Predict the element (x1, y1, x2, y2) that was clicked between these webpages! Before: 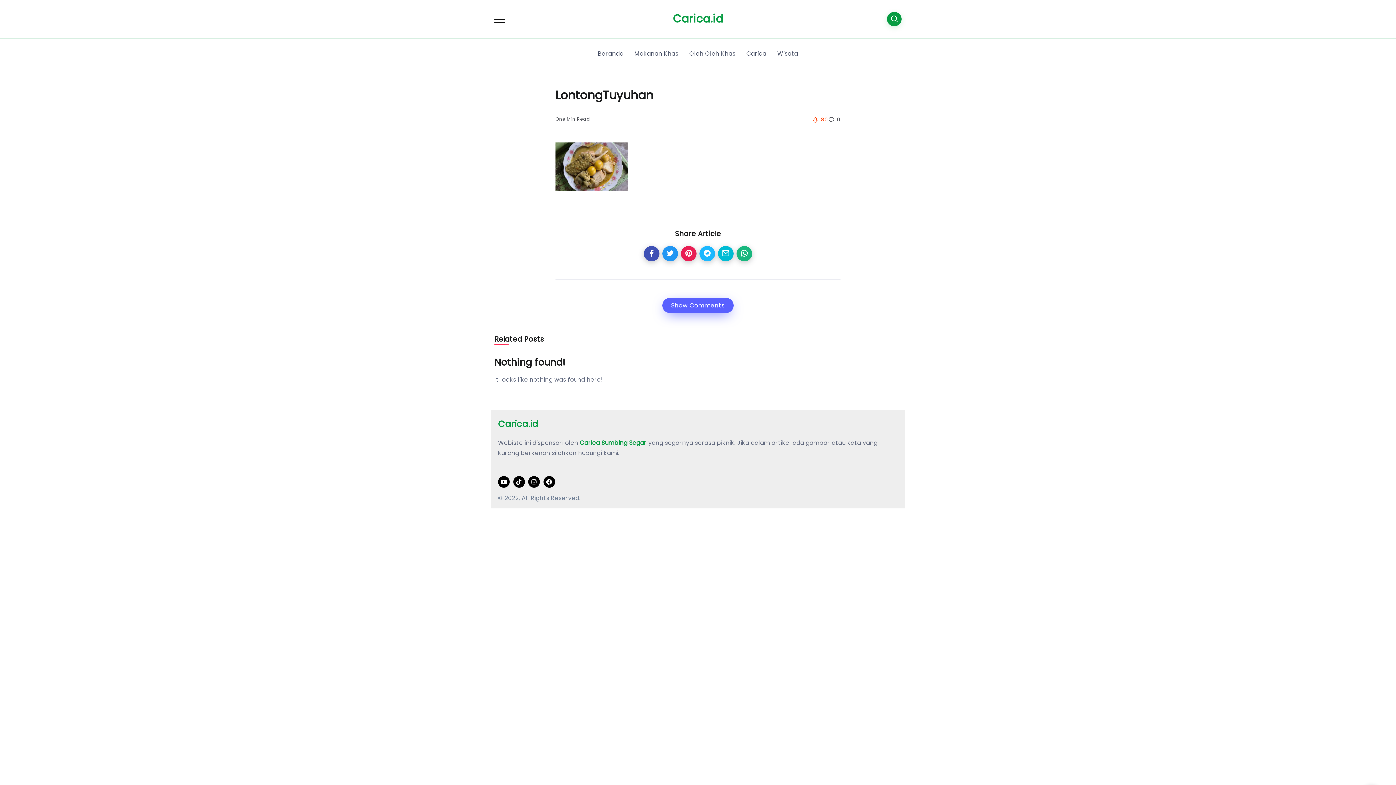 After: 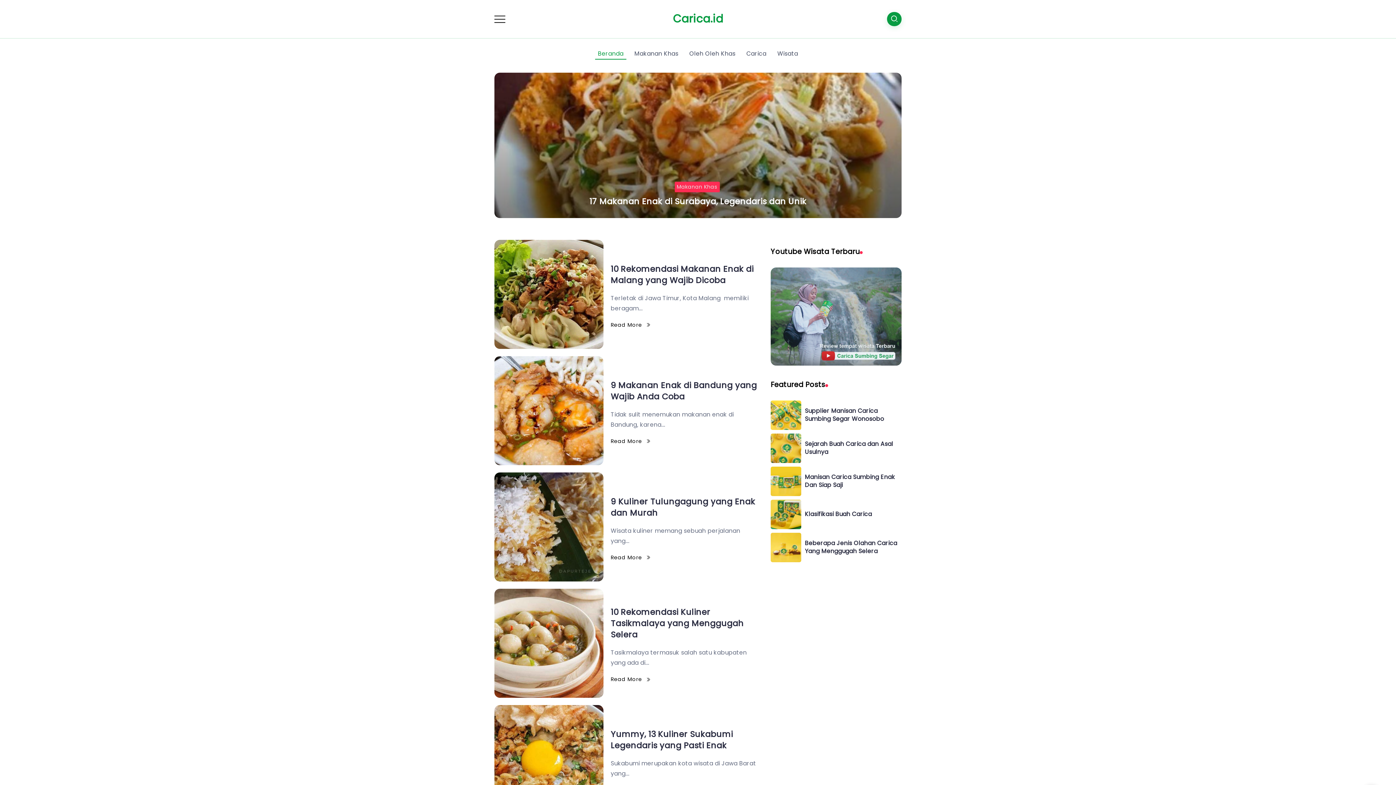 Action: bbox: (632, 10, 763, 27) label: Carica.id